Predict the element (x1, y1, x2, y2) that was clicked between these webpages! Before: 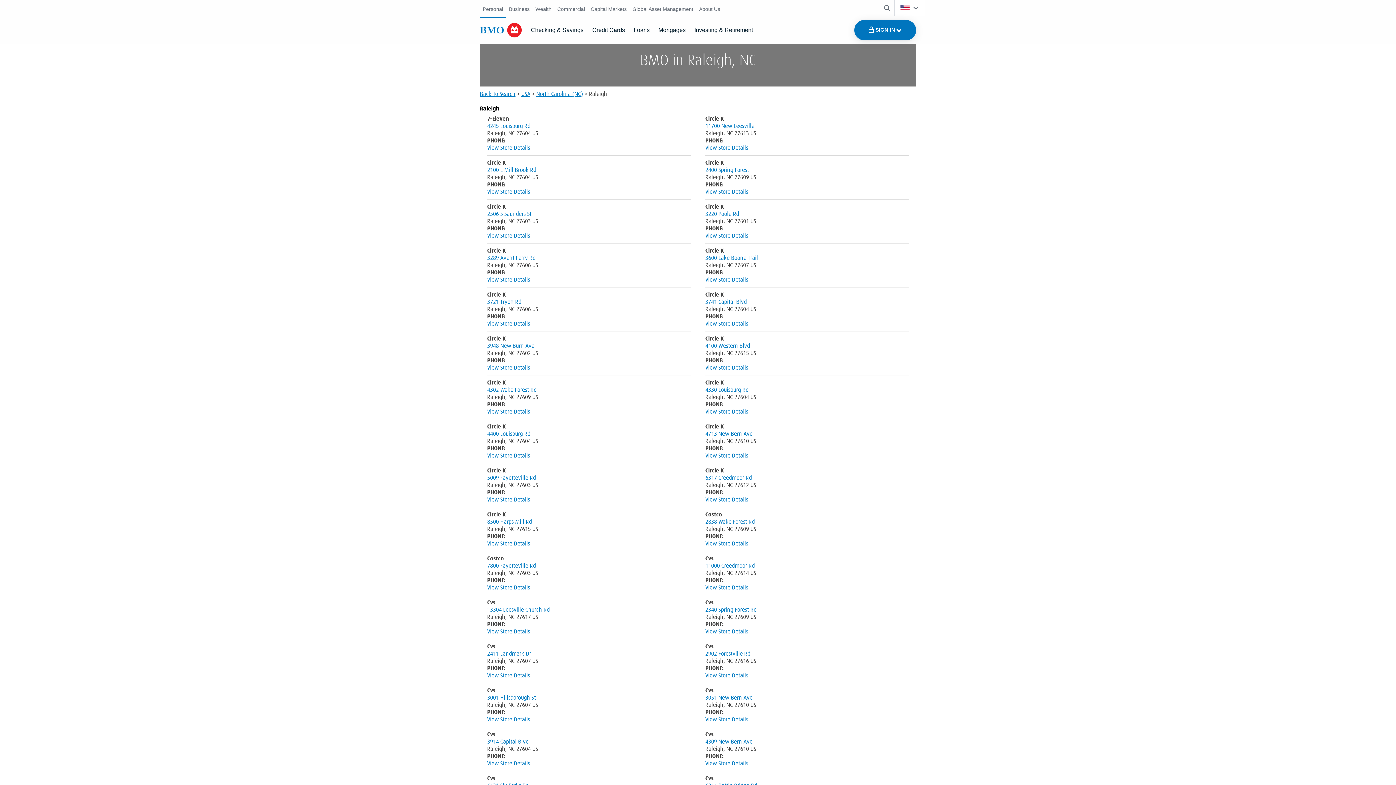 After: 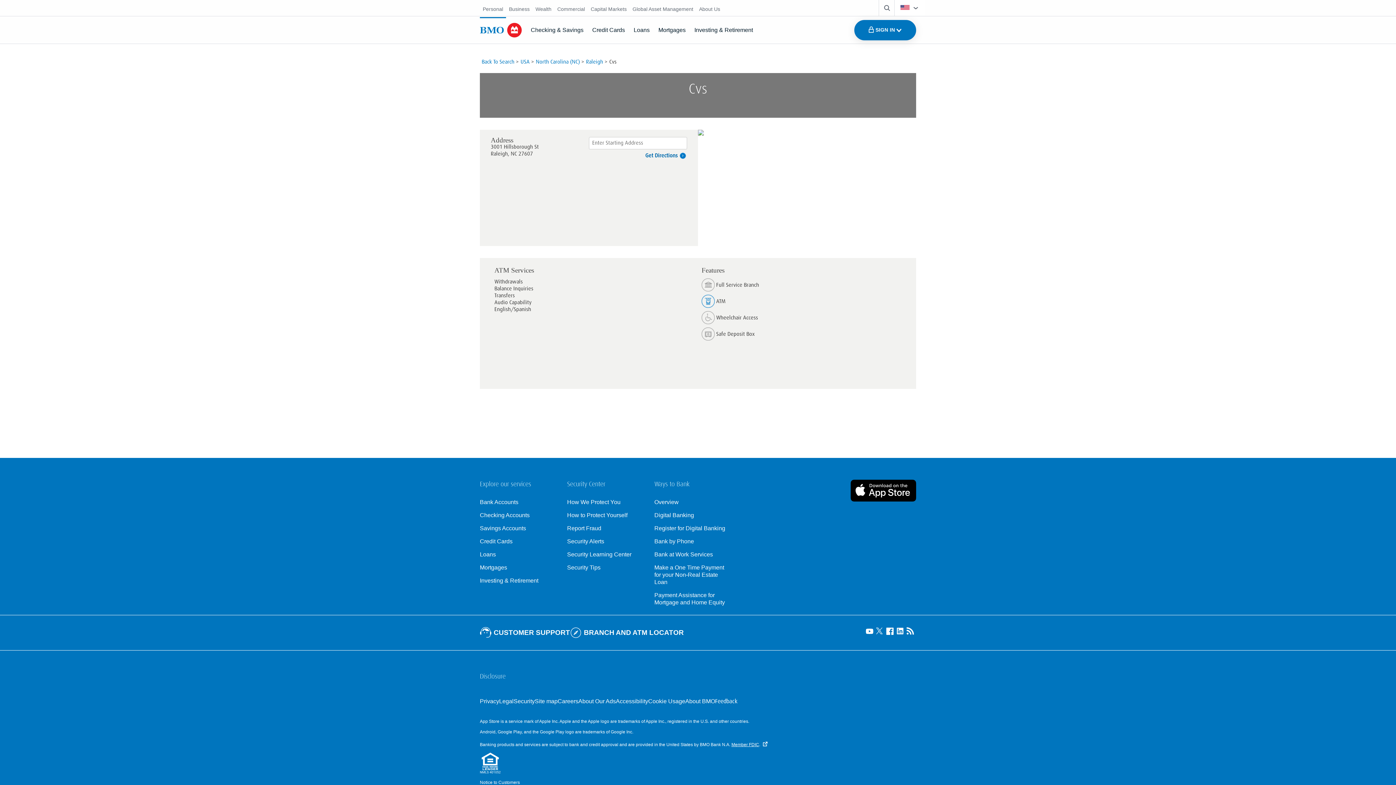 Action: label: View store details for BMO US branch in Cvs, Raleigh, NC 27607 bbox: (487, 716, 530, 723)